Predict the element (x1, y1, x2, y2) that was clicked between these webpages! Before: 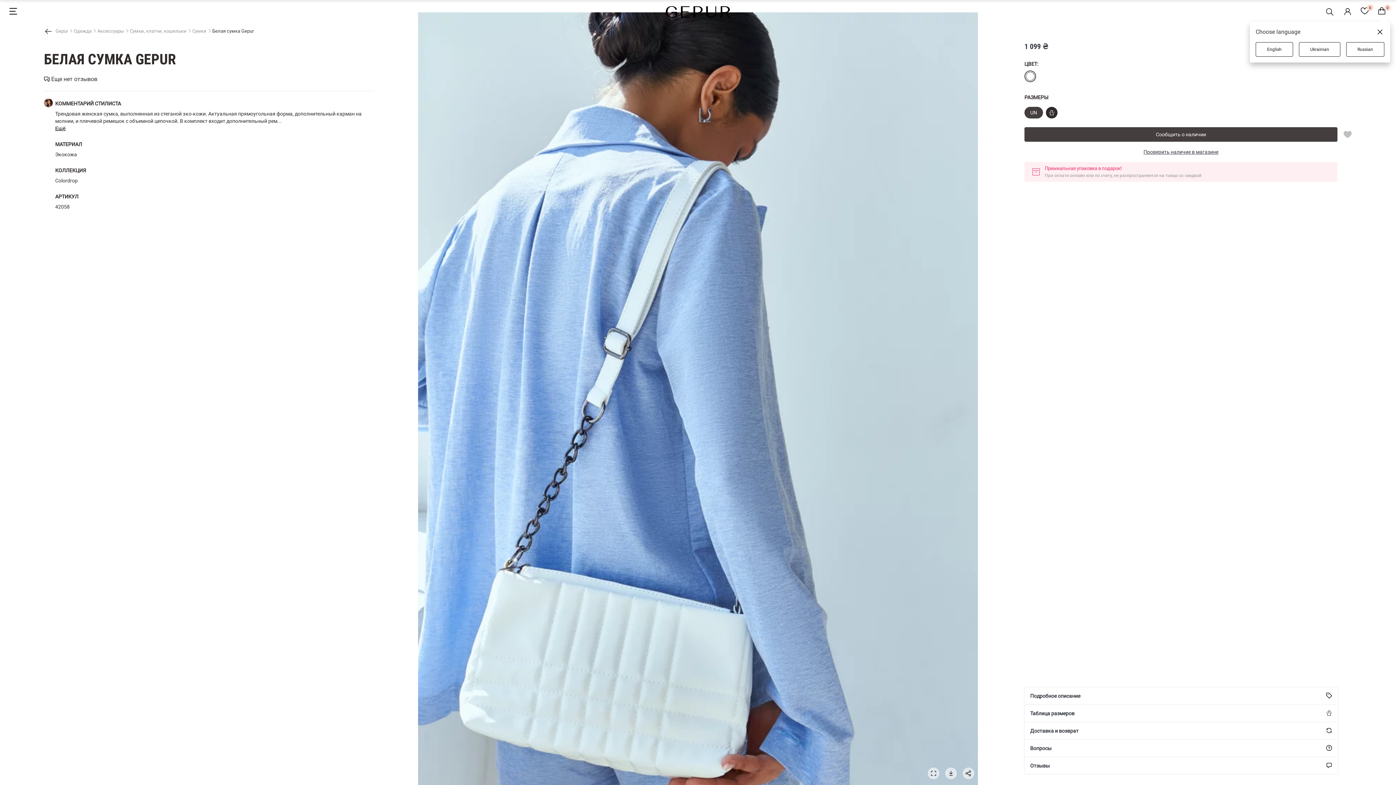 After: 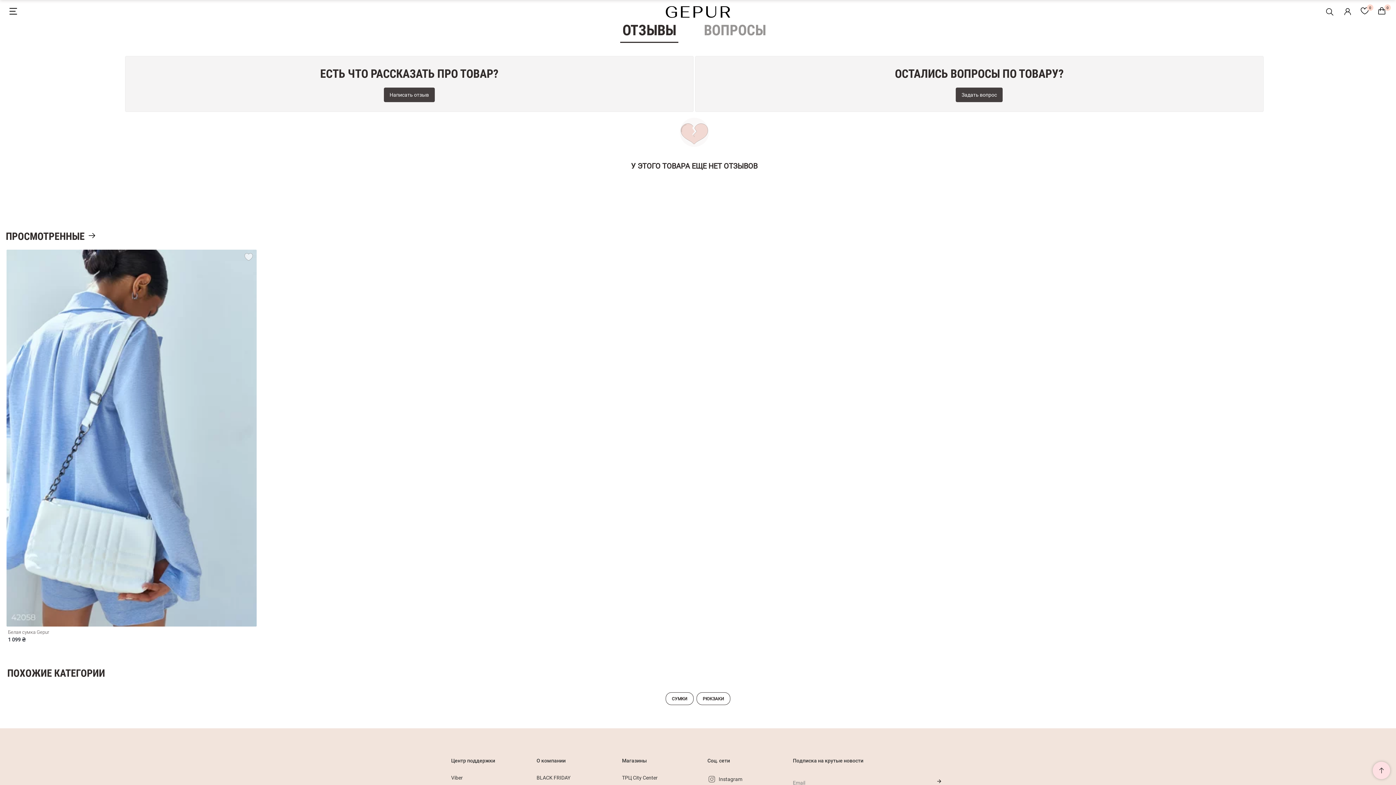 Action: bbox: (43, 76, 374, 91) label: Еще нет отзывов